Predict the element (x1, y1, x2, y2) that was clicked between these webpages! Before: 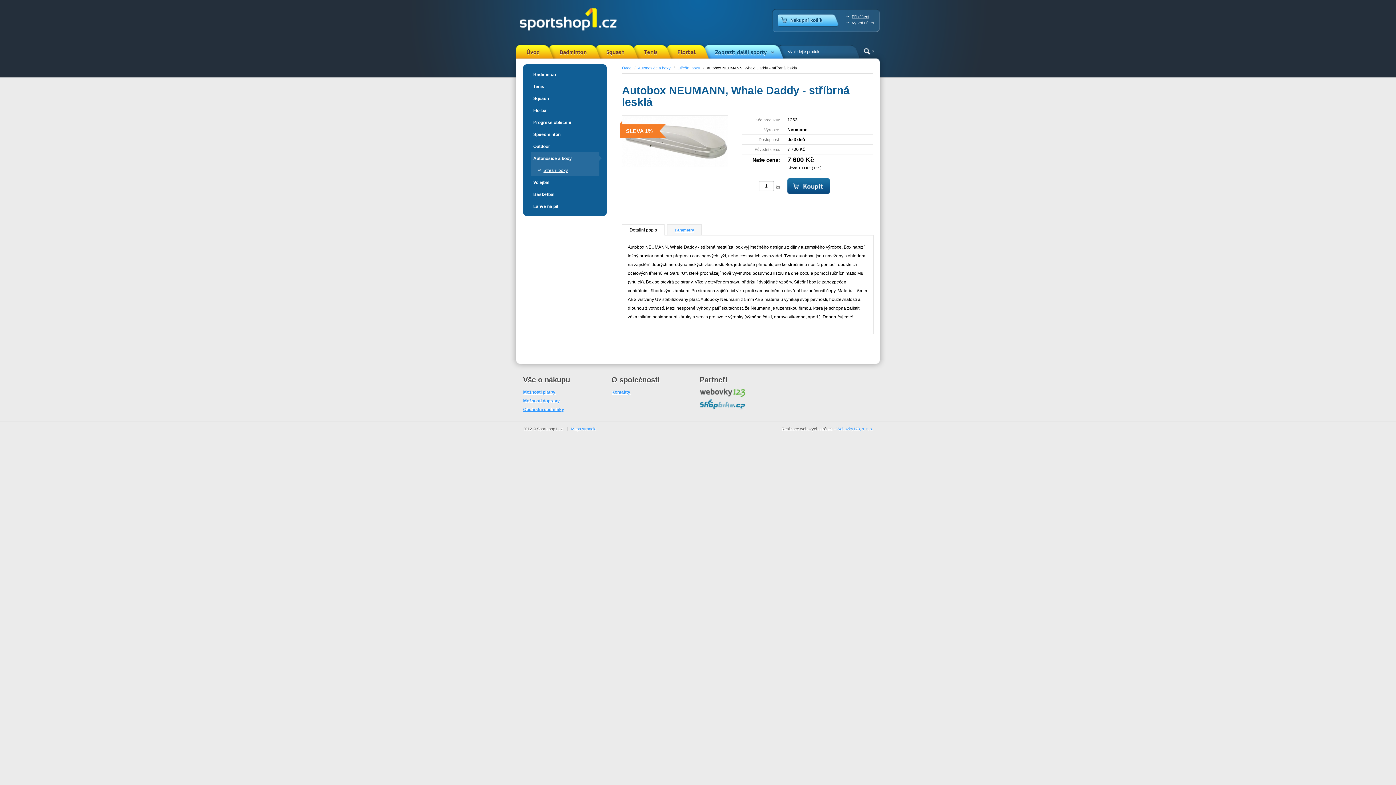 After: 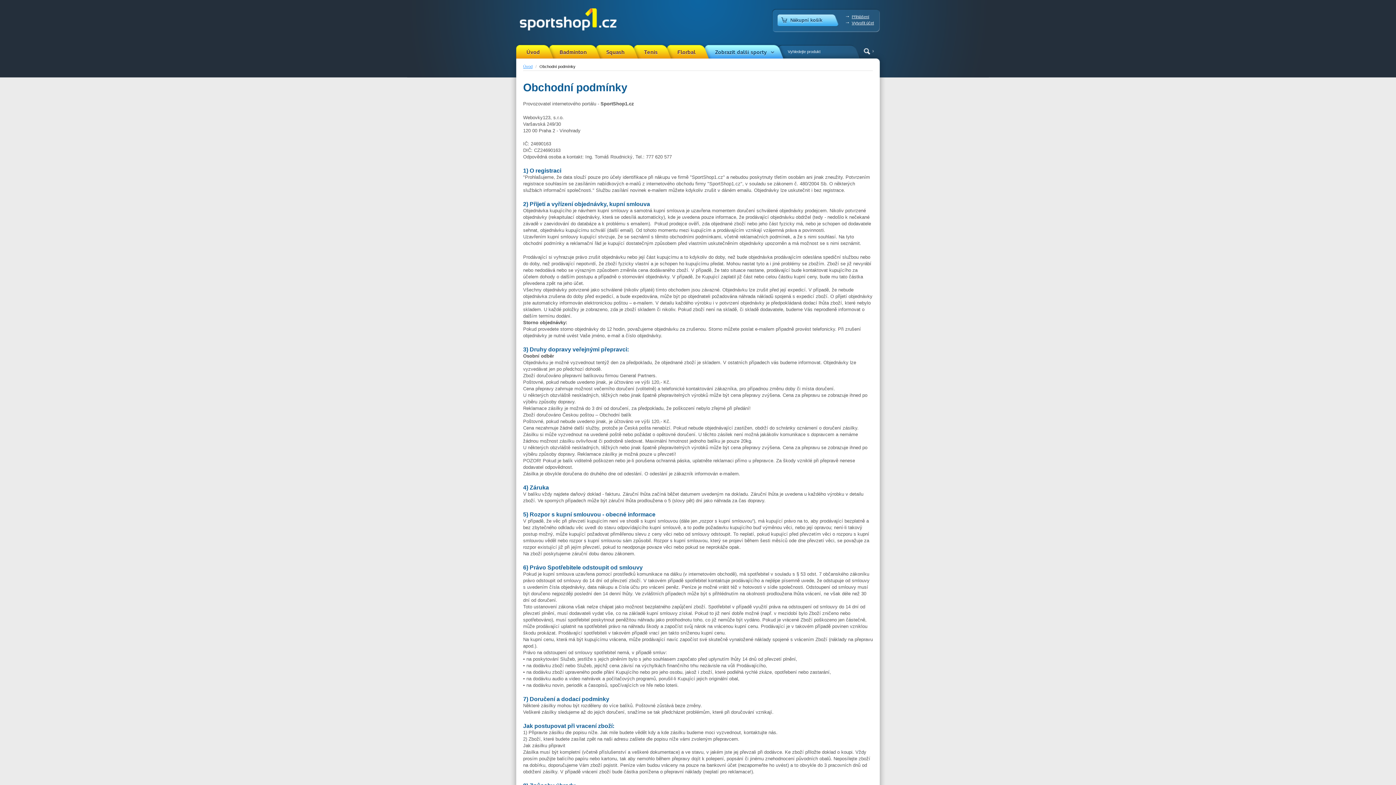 Action: bbox: (523, 407, 564, 412) label: Obchodní podmínky